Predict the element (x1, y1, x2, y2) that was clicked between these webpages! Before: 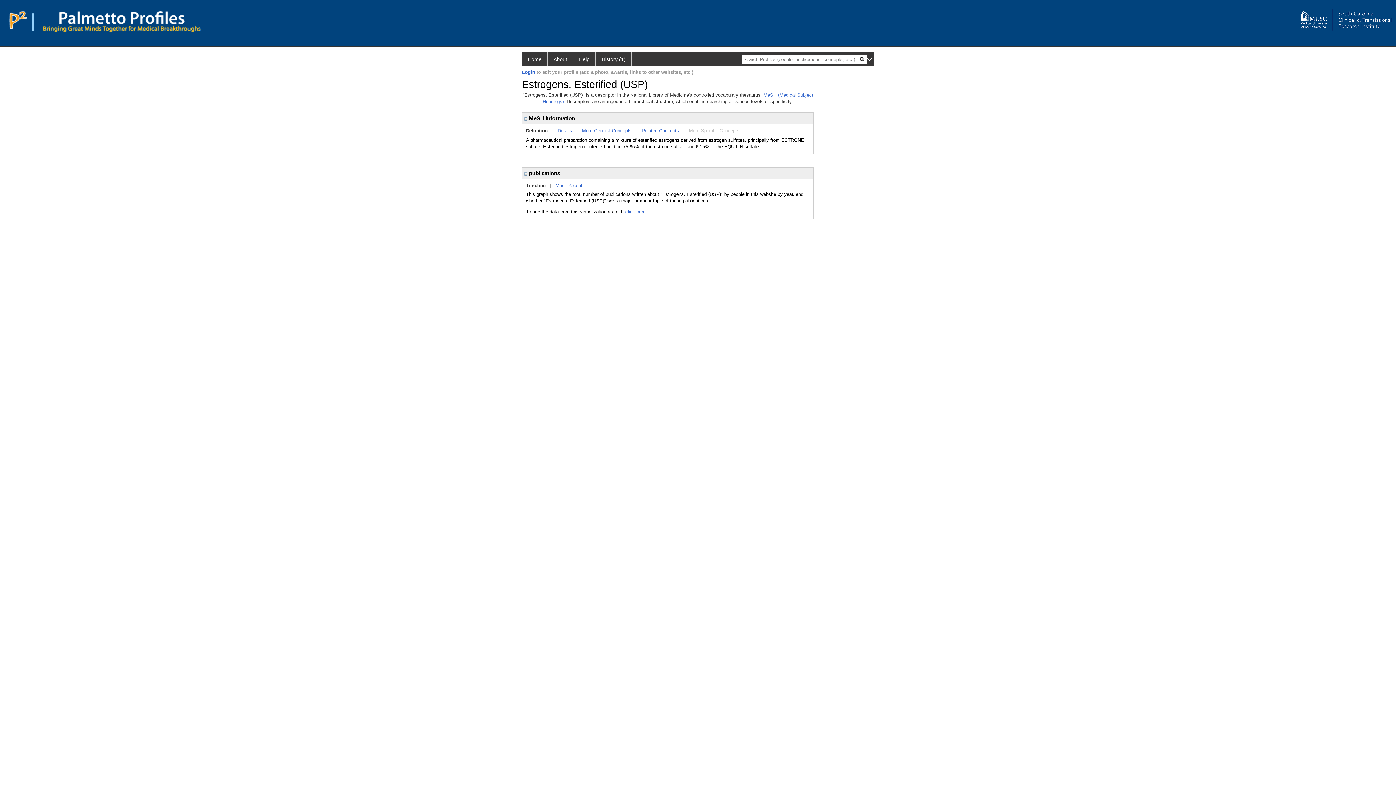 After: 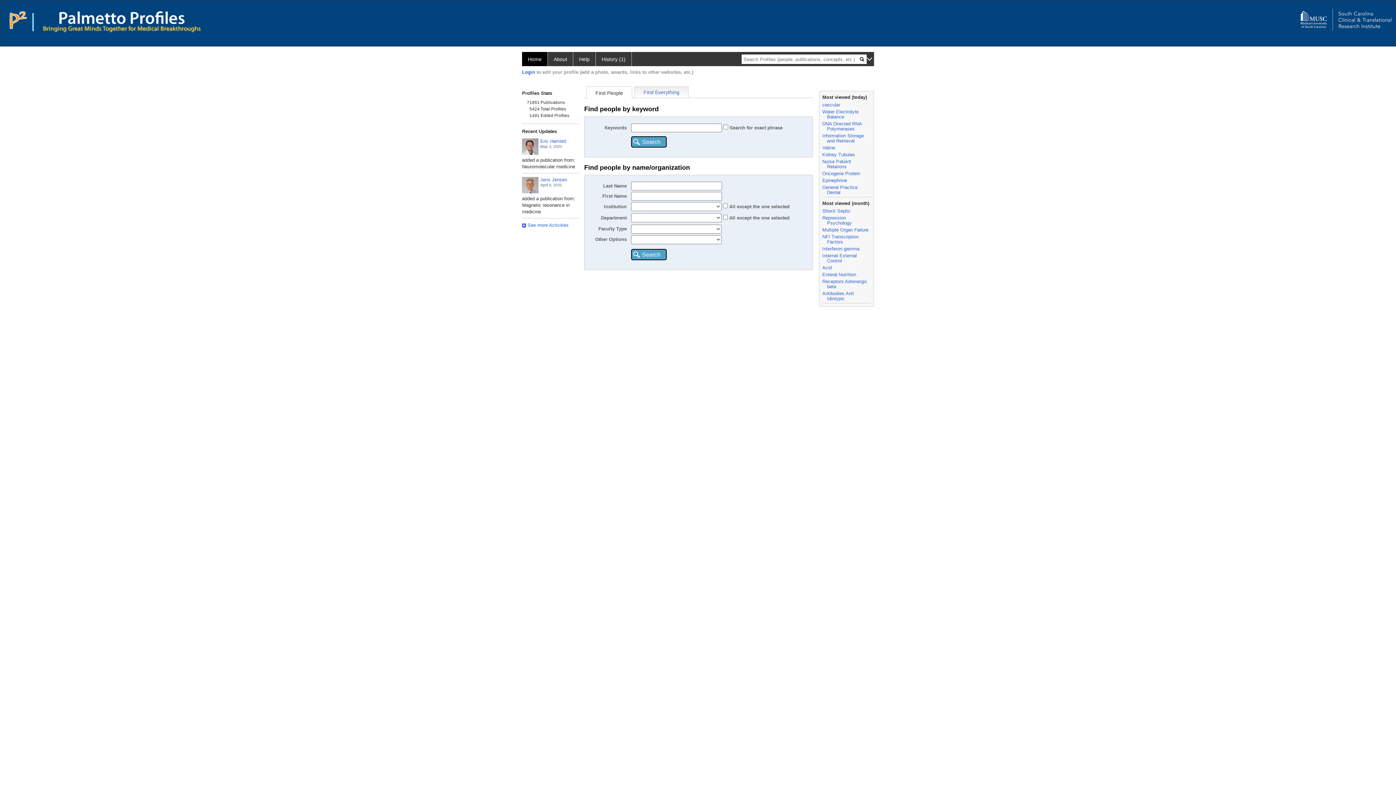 Action: bbox: (49, 14, 184, 20)